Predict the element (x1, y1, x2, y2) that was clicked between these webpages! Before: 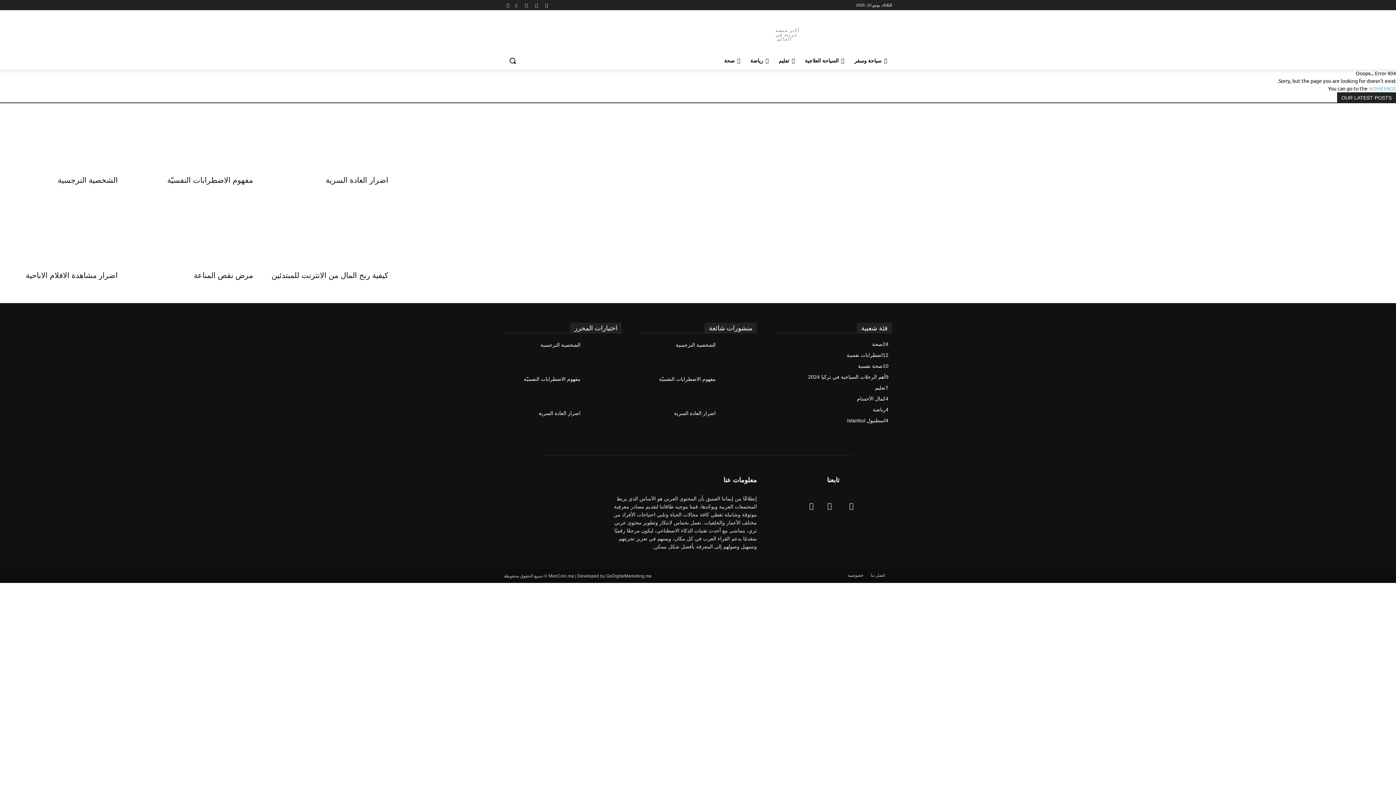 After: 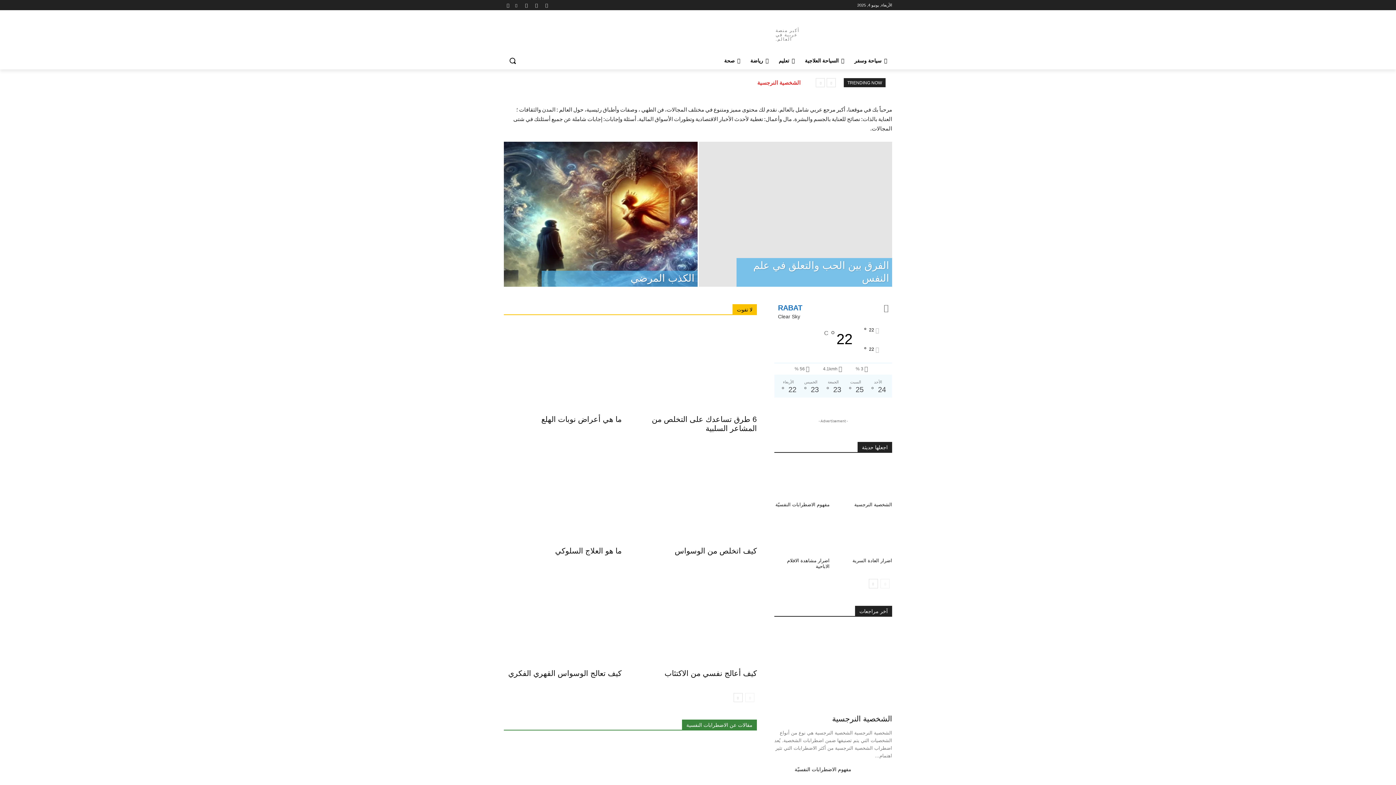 Action: bbox: (504, 486, 588, 514)